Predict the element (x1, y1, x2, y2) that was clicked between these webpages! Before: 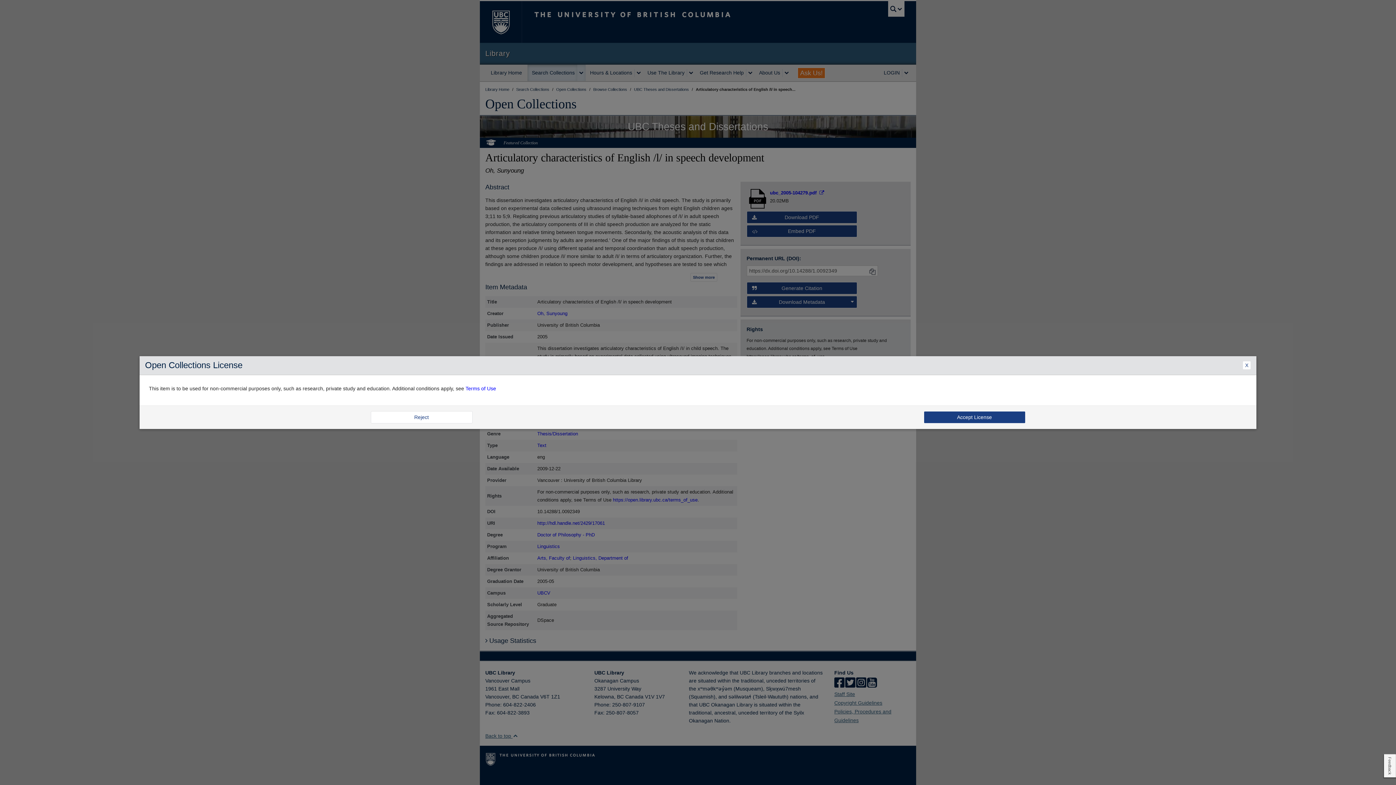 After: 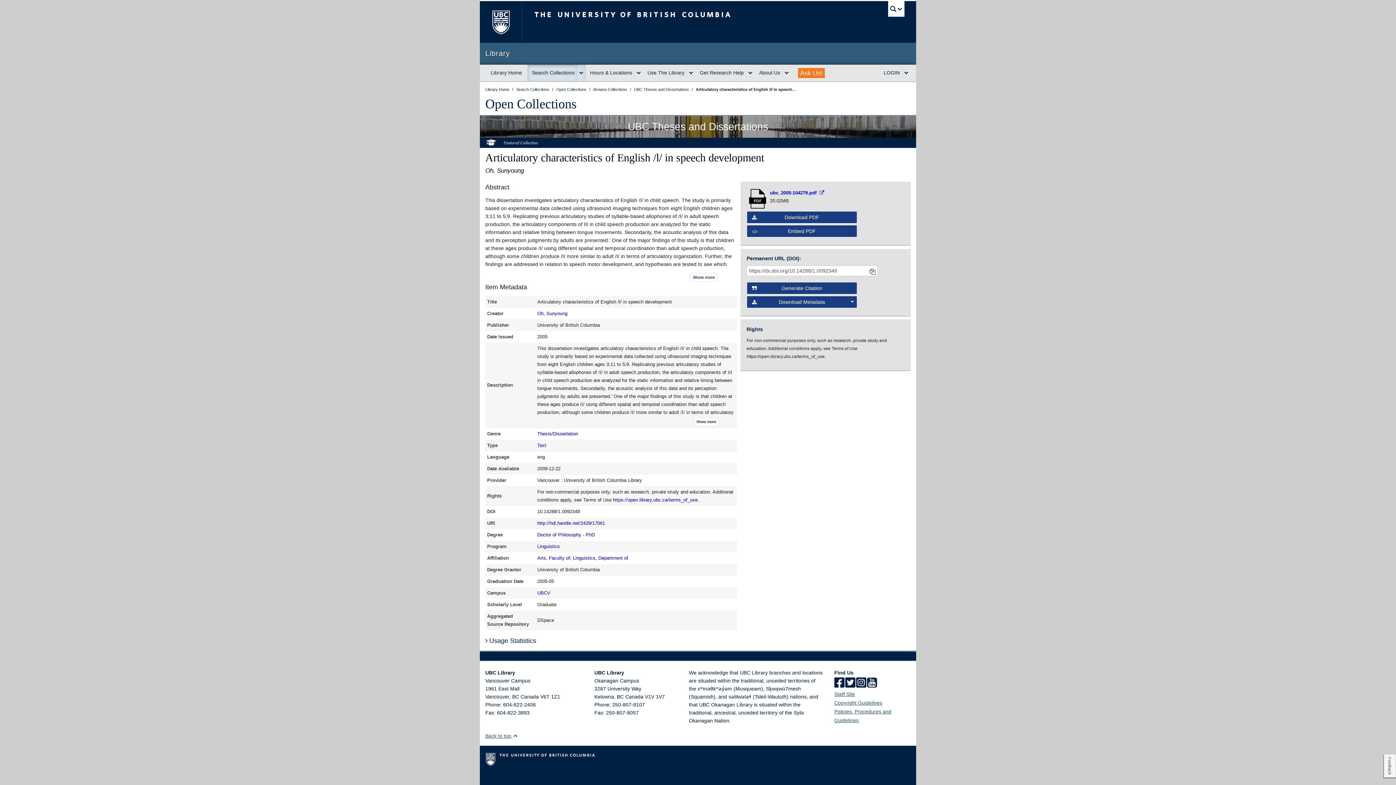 Action: label: Accept License bbox: (923, 411, 1025, 423)